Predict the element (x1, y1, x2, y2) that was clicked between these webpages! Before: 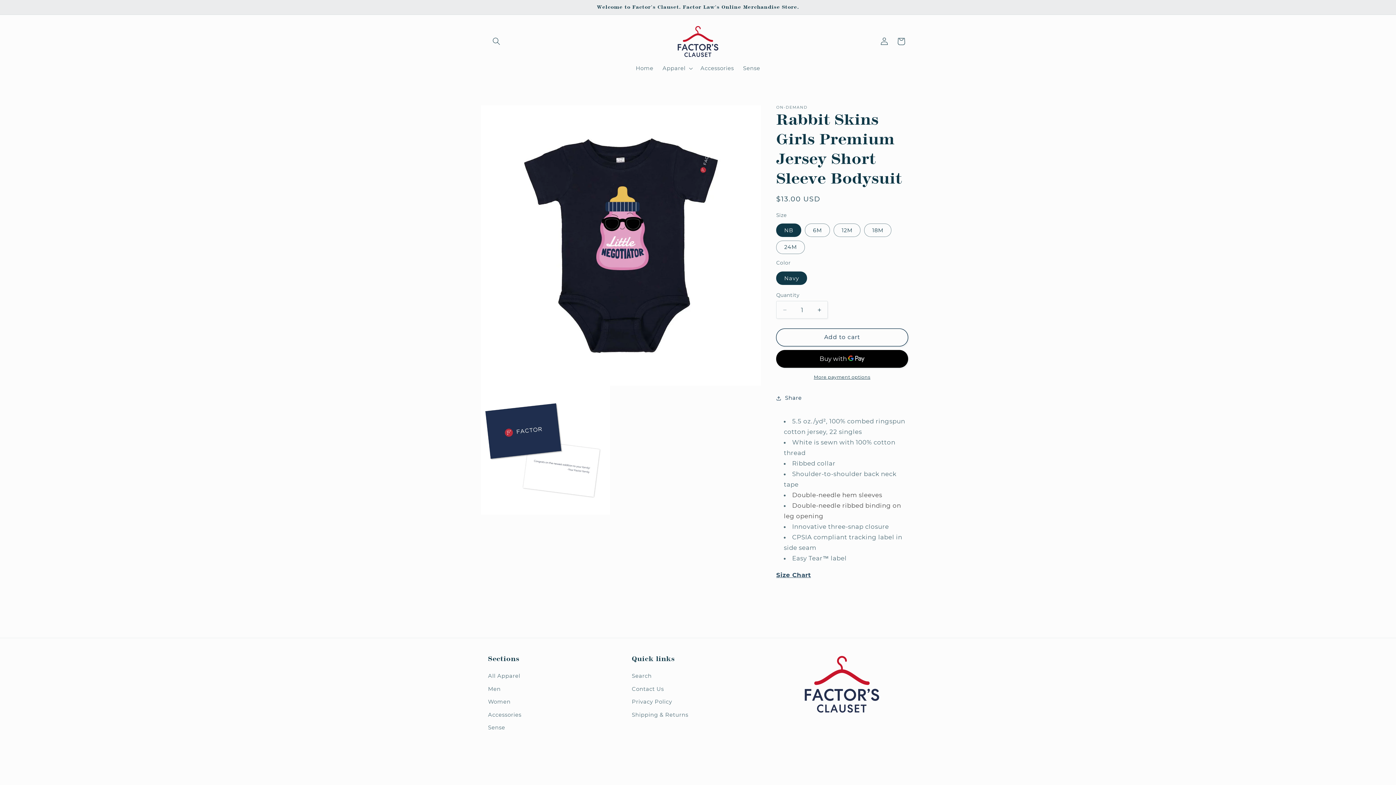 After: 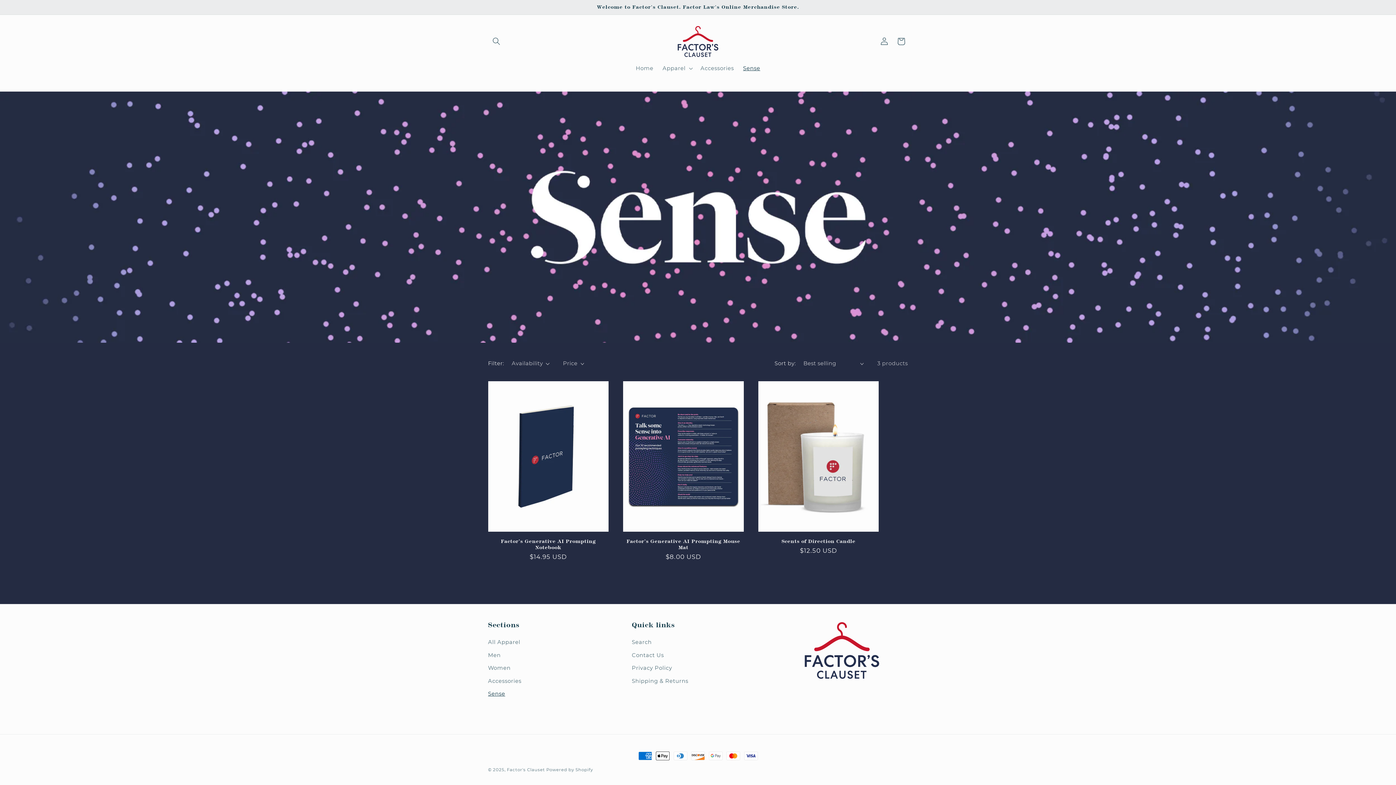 Action: label: Sense bbox: (488, 721, 505, 734)